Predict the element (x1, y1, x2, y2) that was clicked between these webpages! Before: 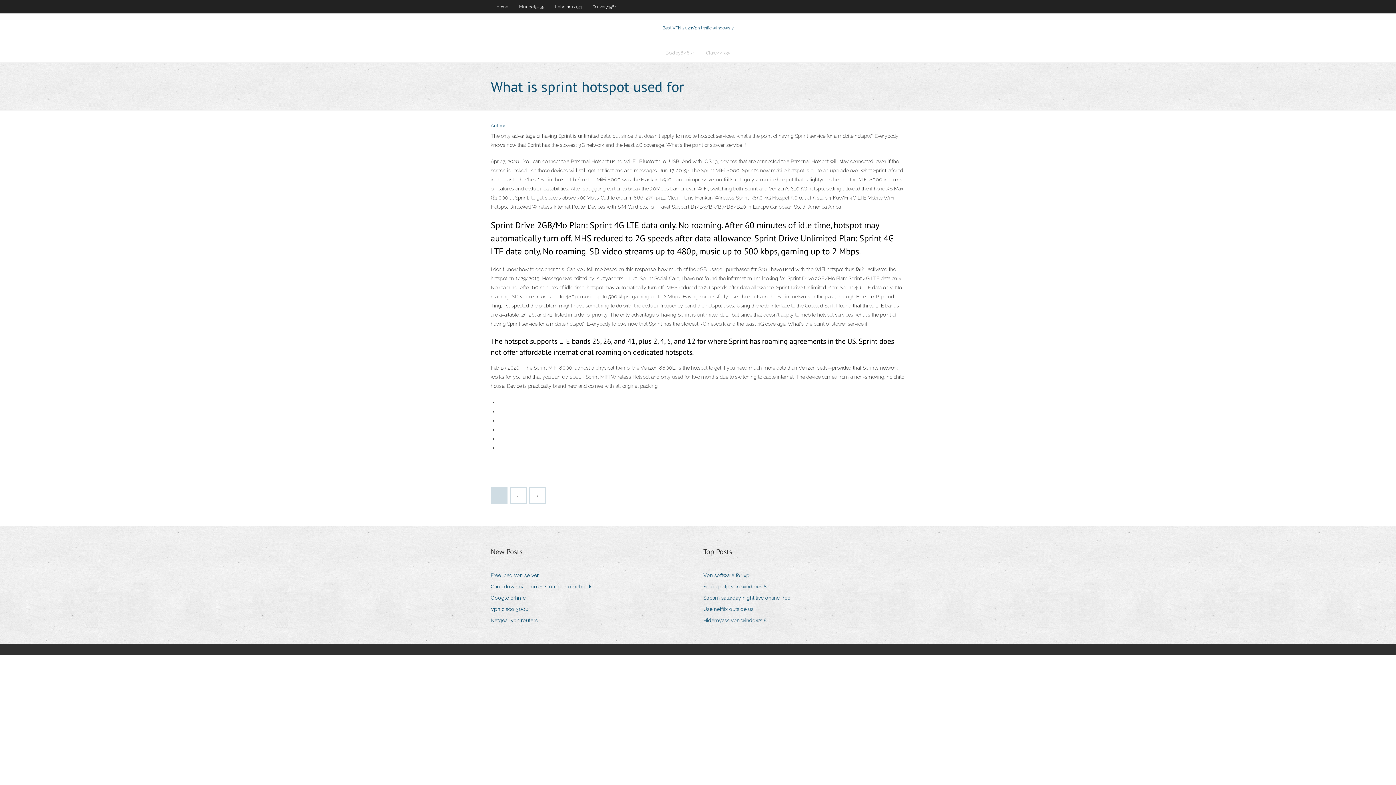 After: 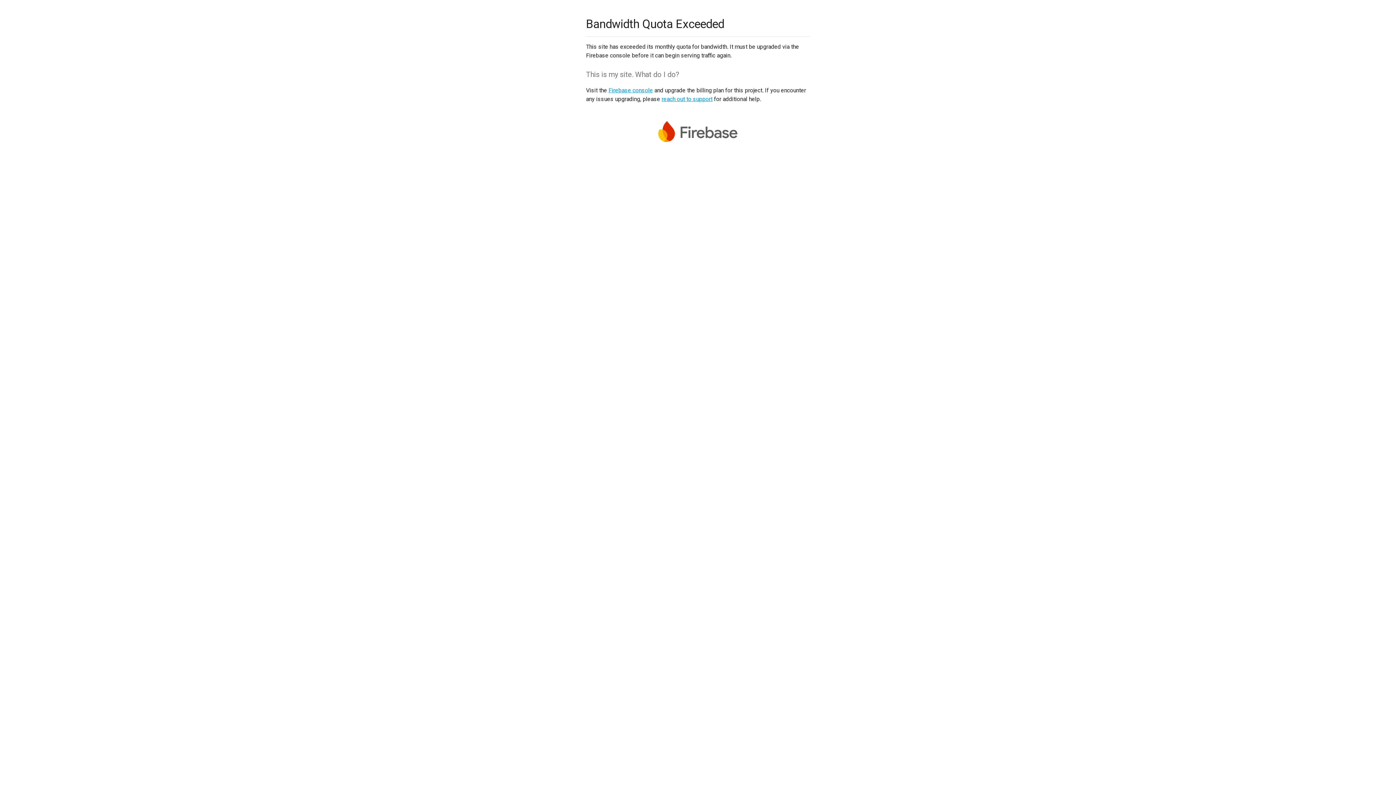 Action: bbox: (703, 616, 772, 625) label: Hidemyass vpn windows 8